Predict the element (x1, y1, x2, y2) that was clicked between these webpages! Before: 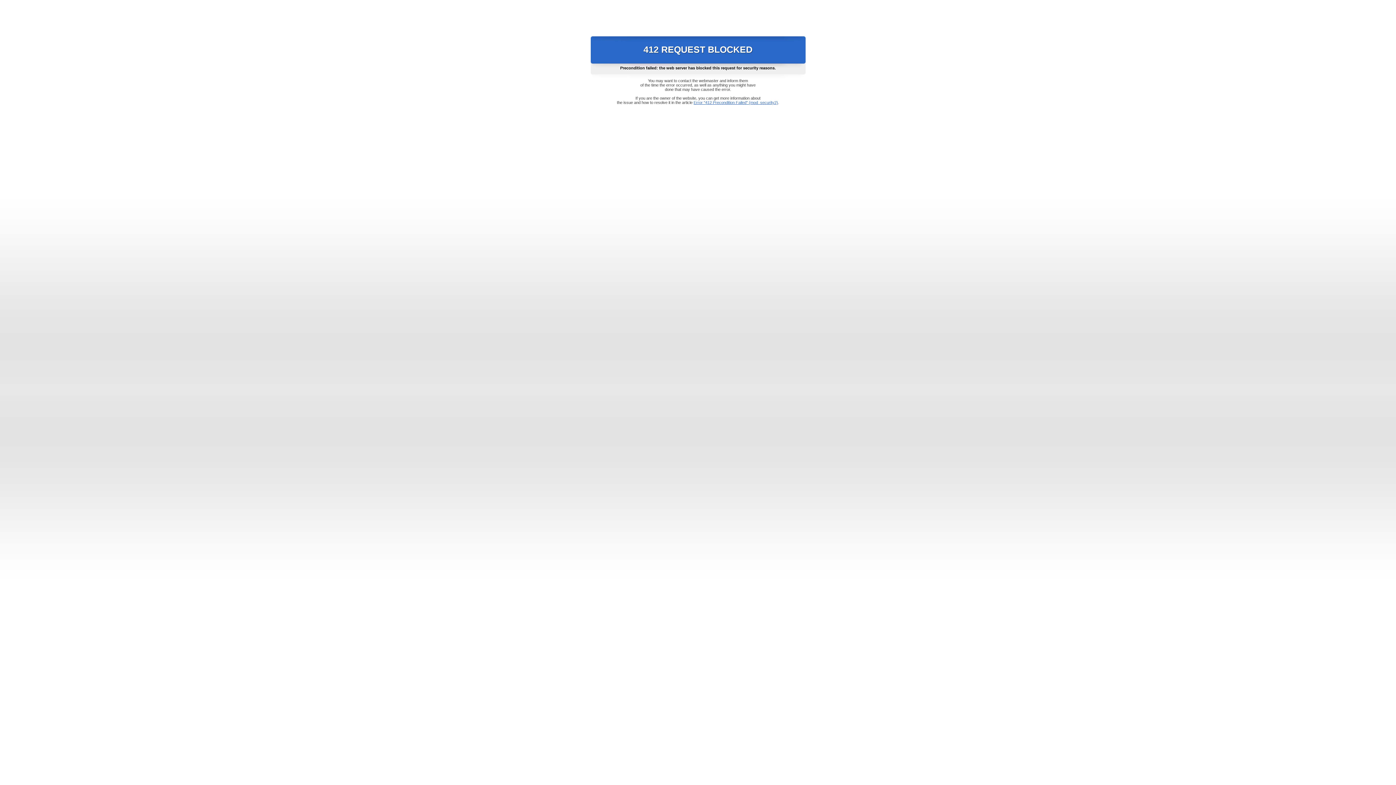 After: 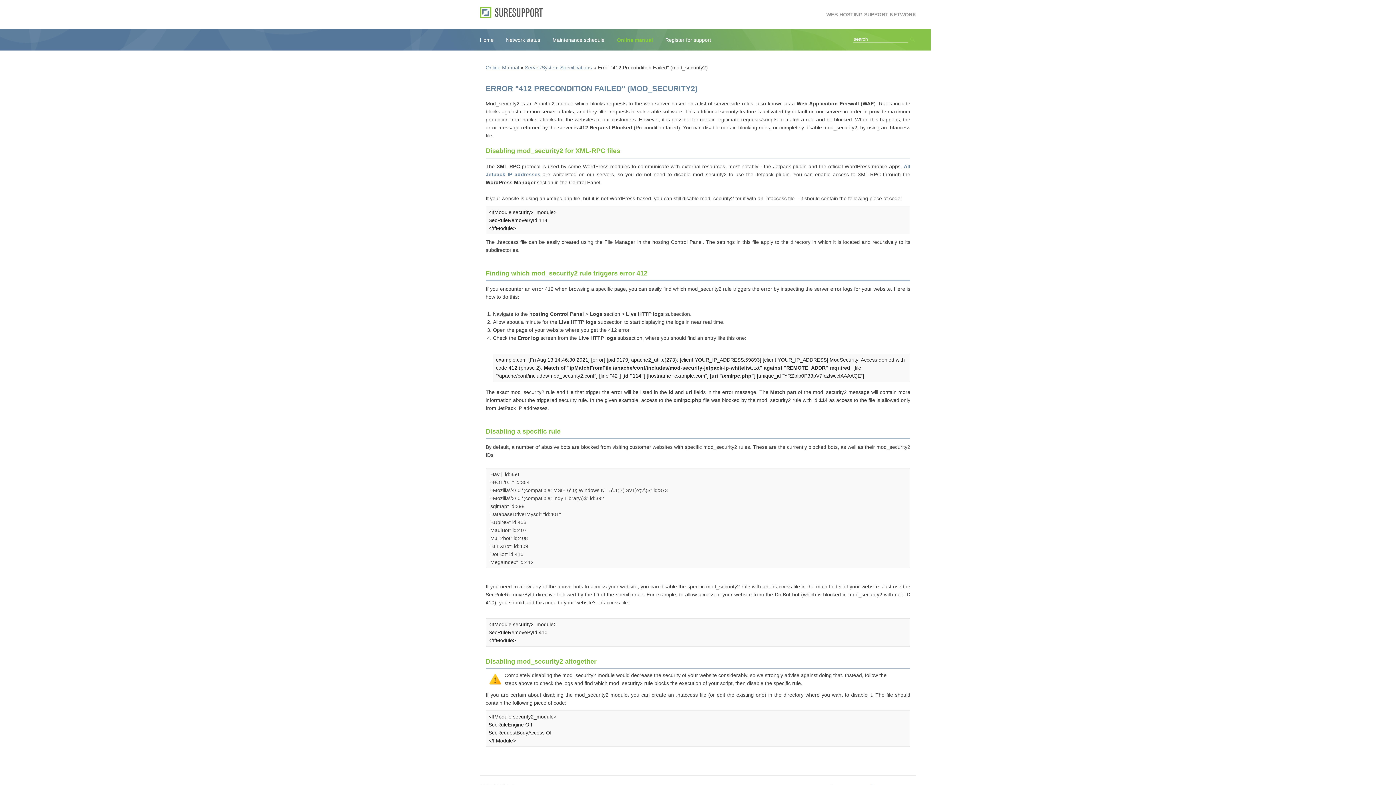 Action: label: Error "412 Precondition Failed" (mod_security2) bbox: (693, 100, 778, 104)